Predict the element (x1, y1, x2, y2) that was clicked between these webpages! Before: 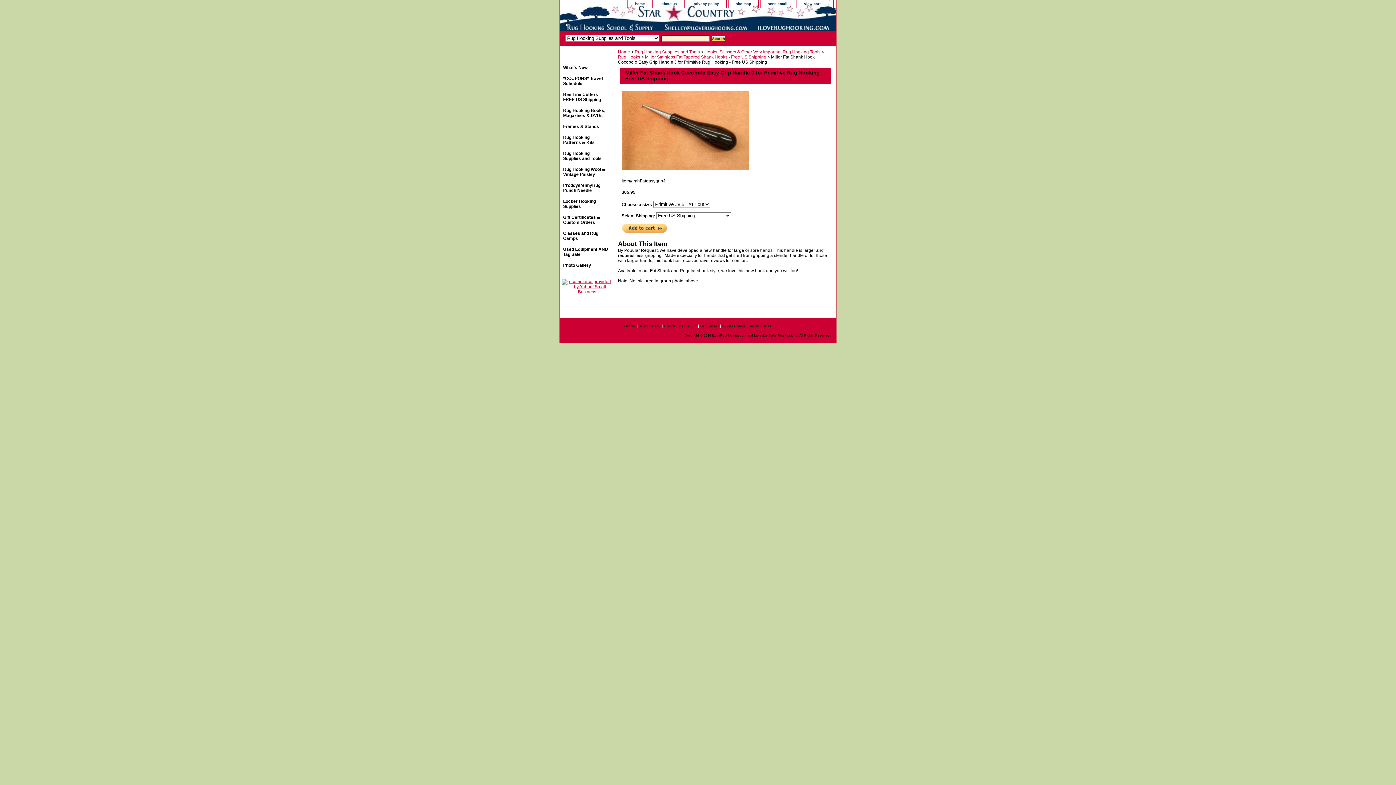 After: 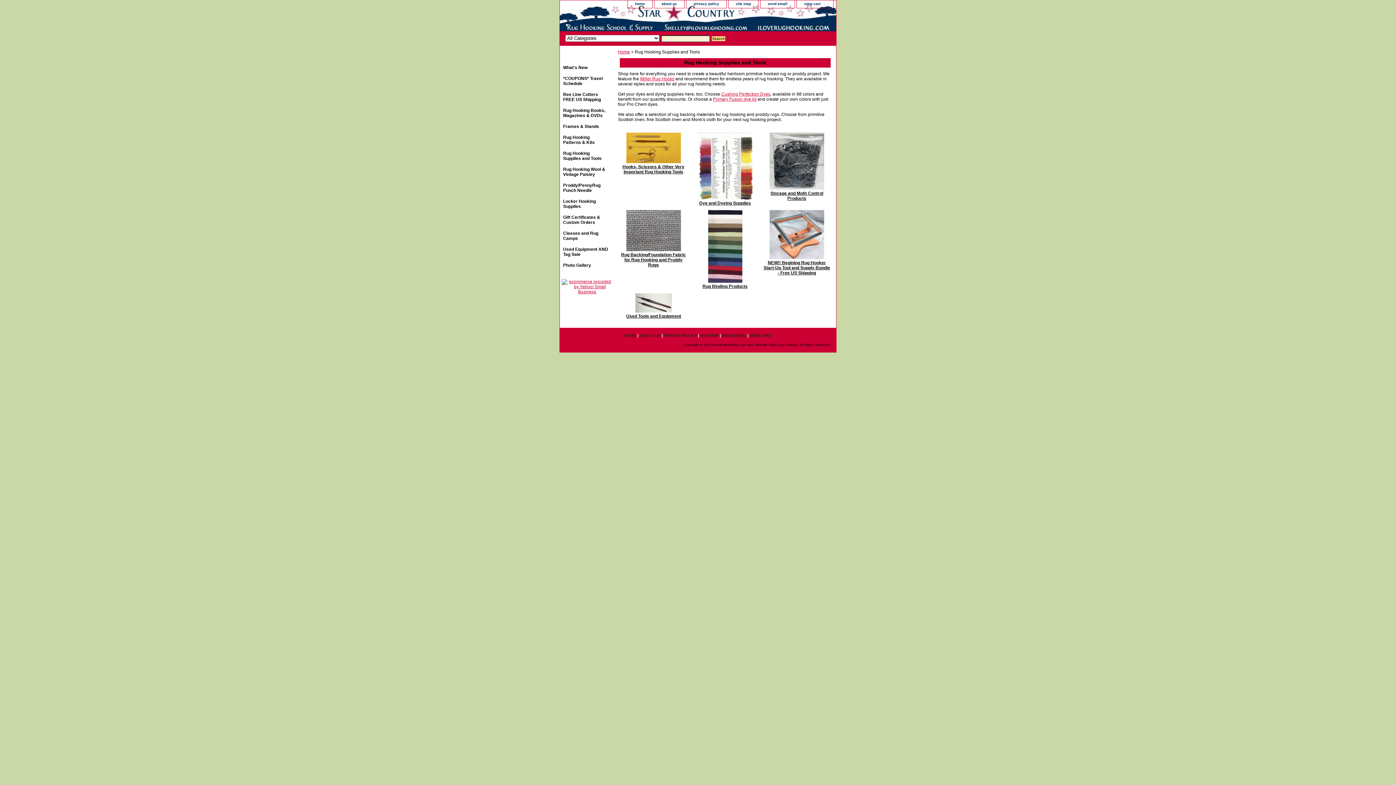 Action: label: Rug Hooking Supplies and Tools bbox: (634, 49, 700, 54)